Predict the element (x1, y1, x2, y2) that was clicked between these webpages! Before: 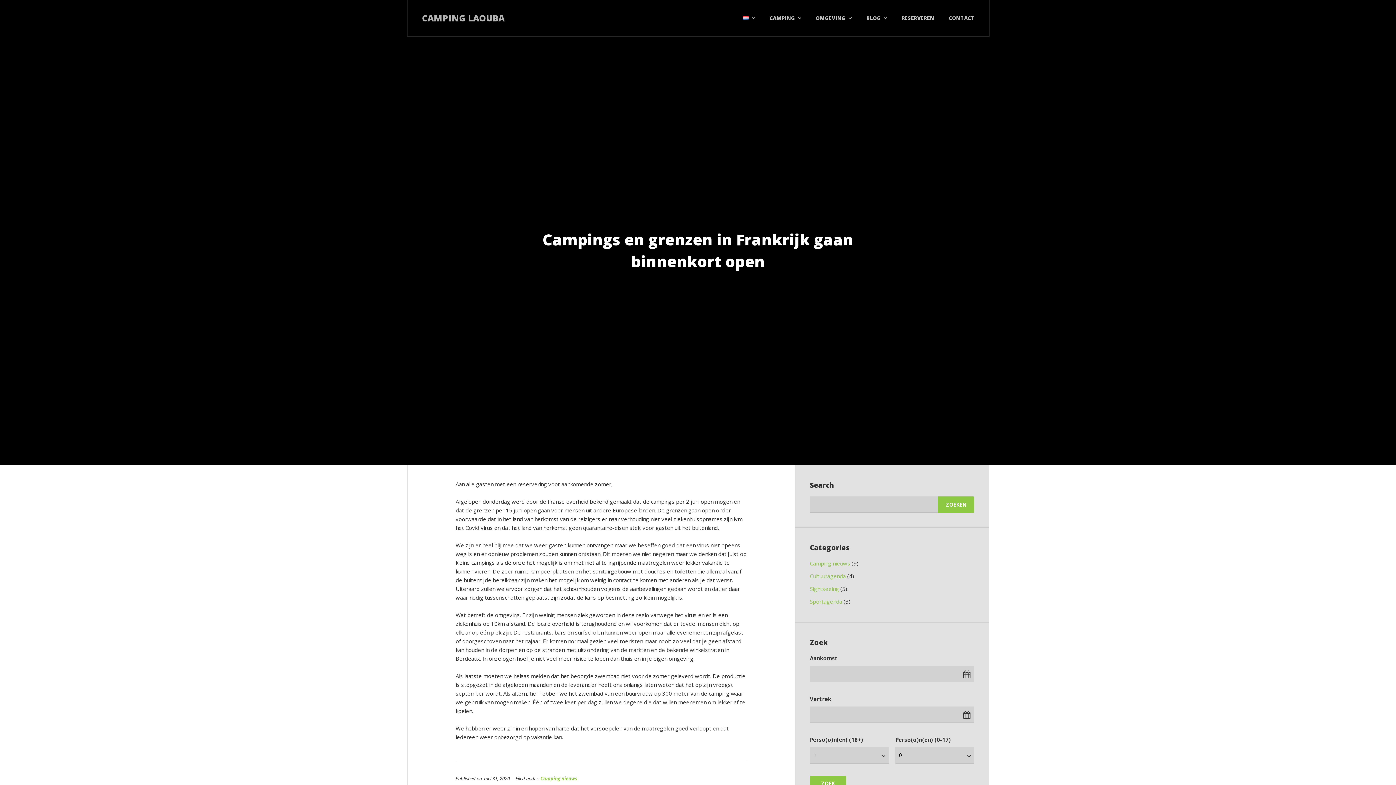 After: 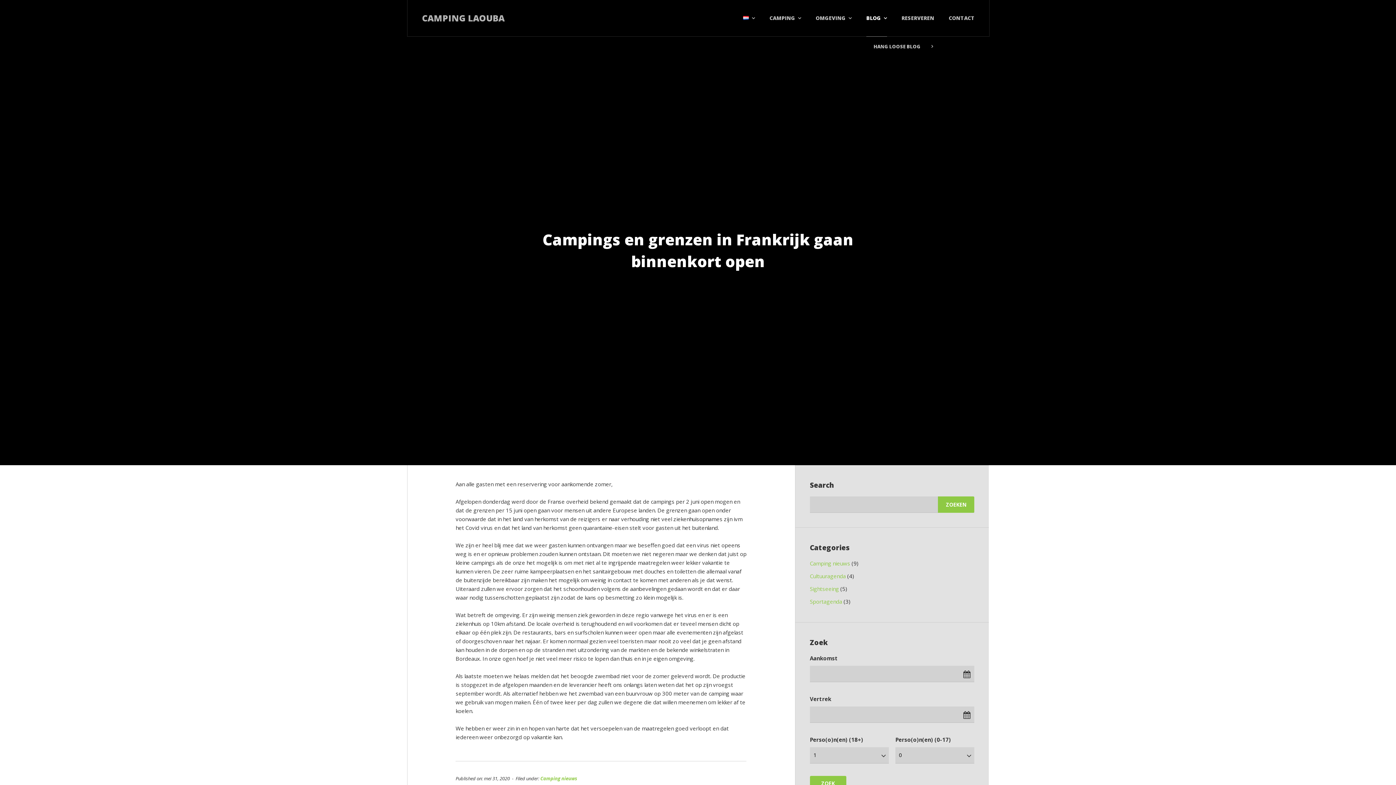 Action: bbox: (866, 0, 887, 36) label: BLOG